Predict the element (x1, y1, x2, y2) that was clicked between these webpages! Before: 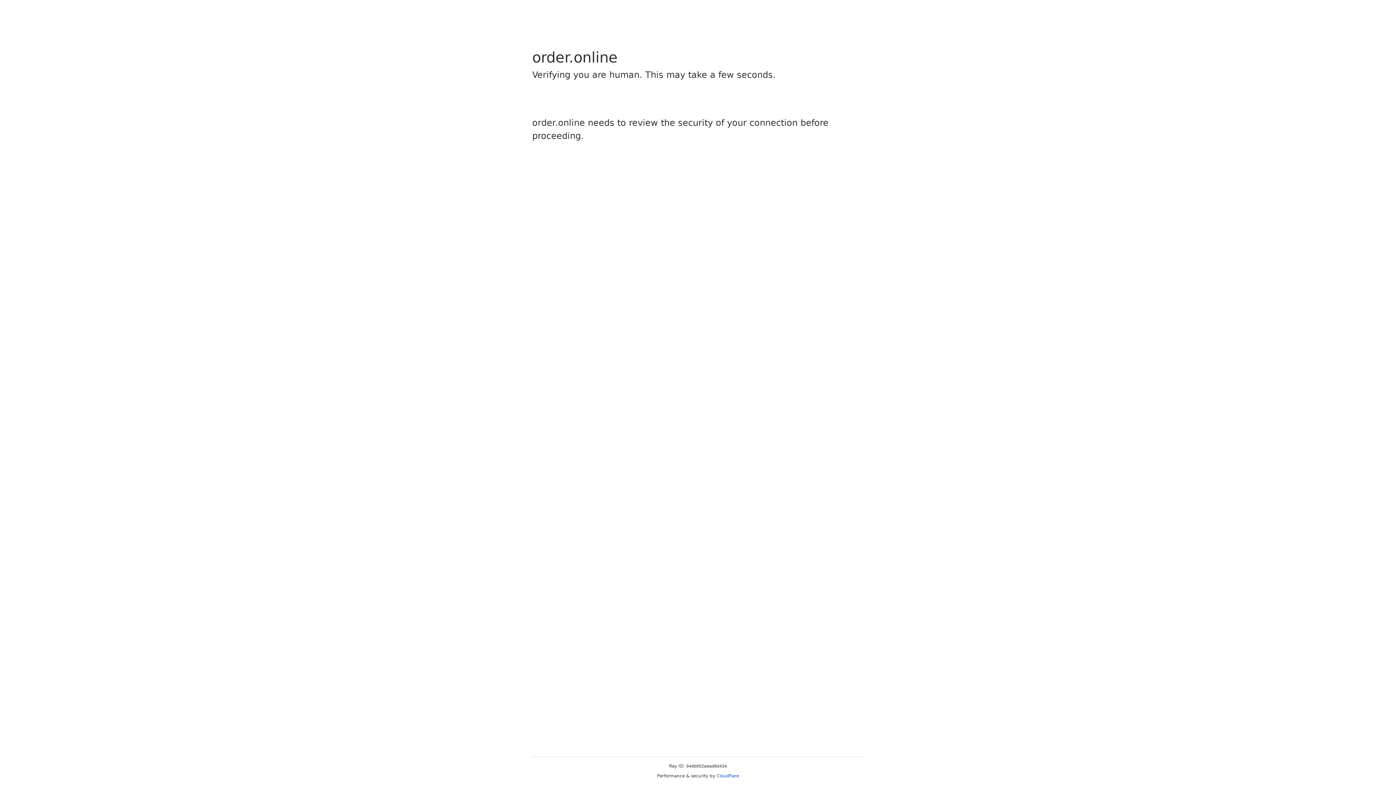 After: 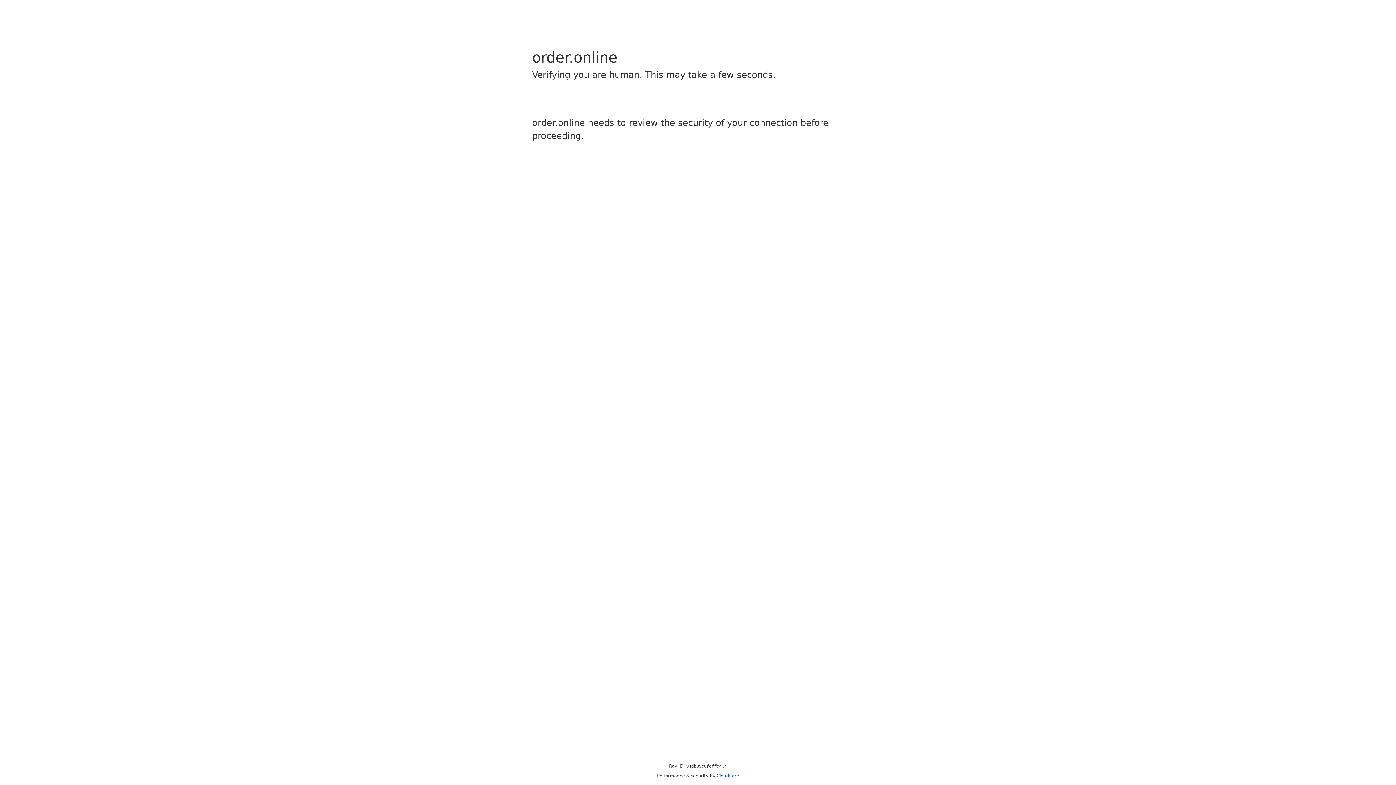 Action: bbox: (716, 773, 739, 778) label: Cloudflare